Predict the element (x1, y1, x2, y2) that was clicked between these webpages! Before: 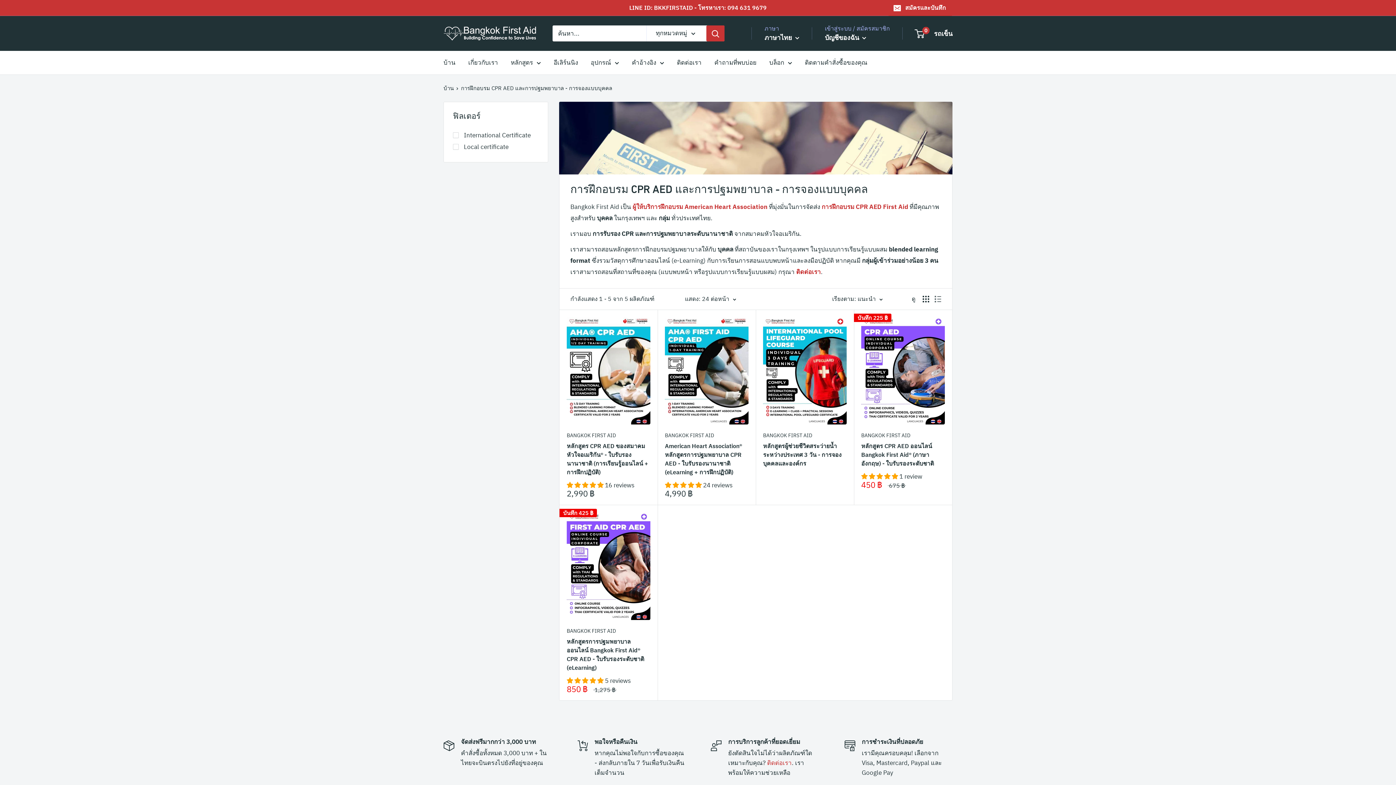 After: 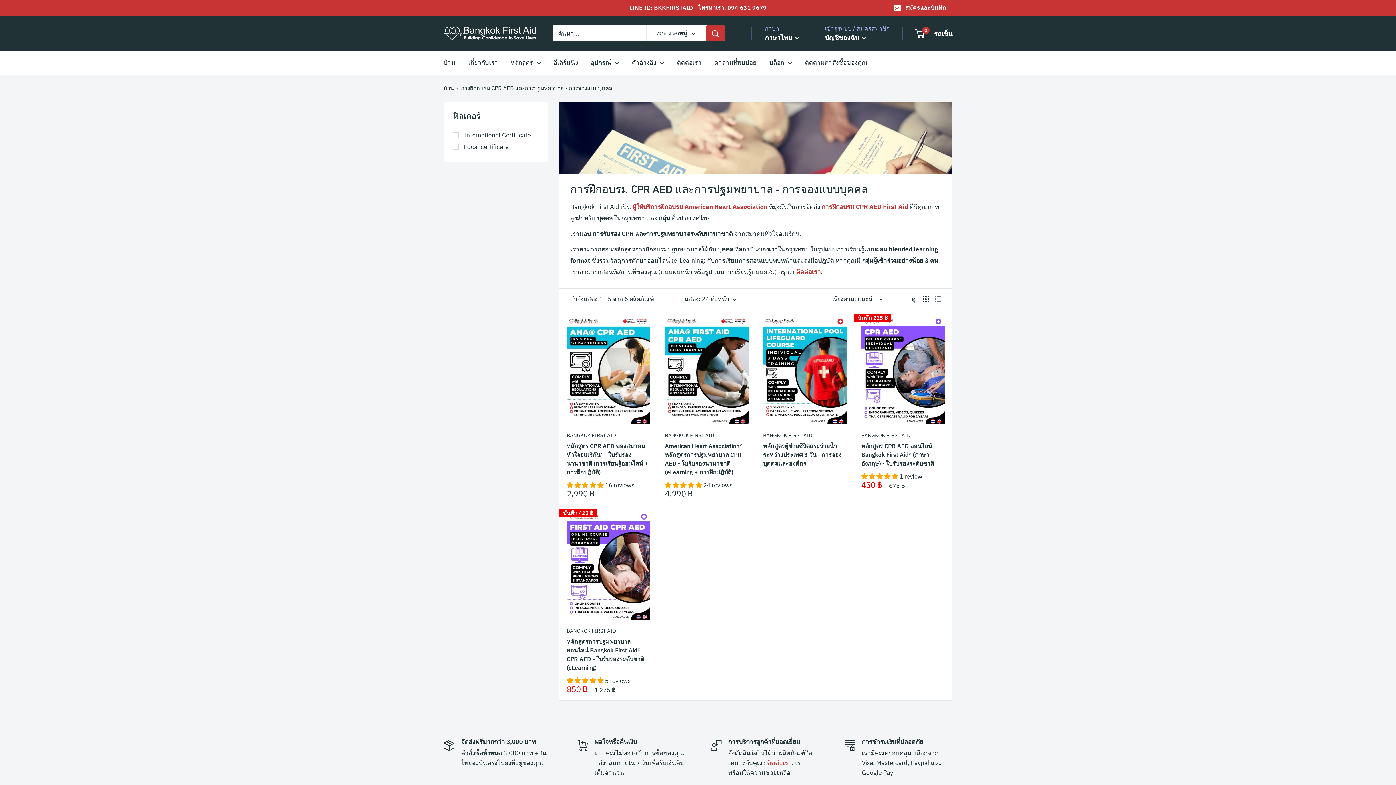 Action: bbox: (861, 472, 899, 480) label: 5.00 stars